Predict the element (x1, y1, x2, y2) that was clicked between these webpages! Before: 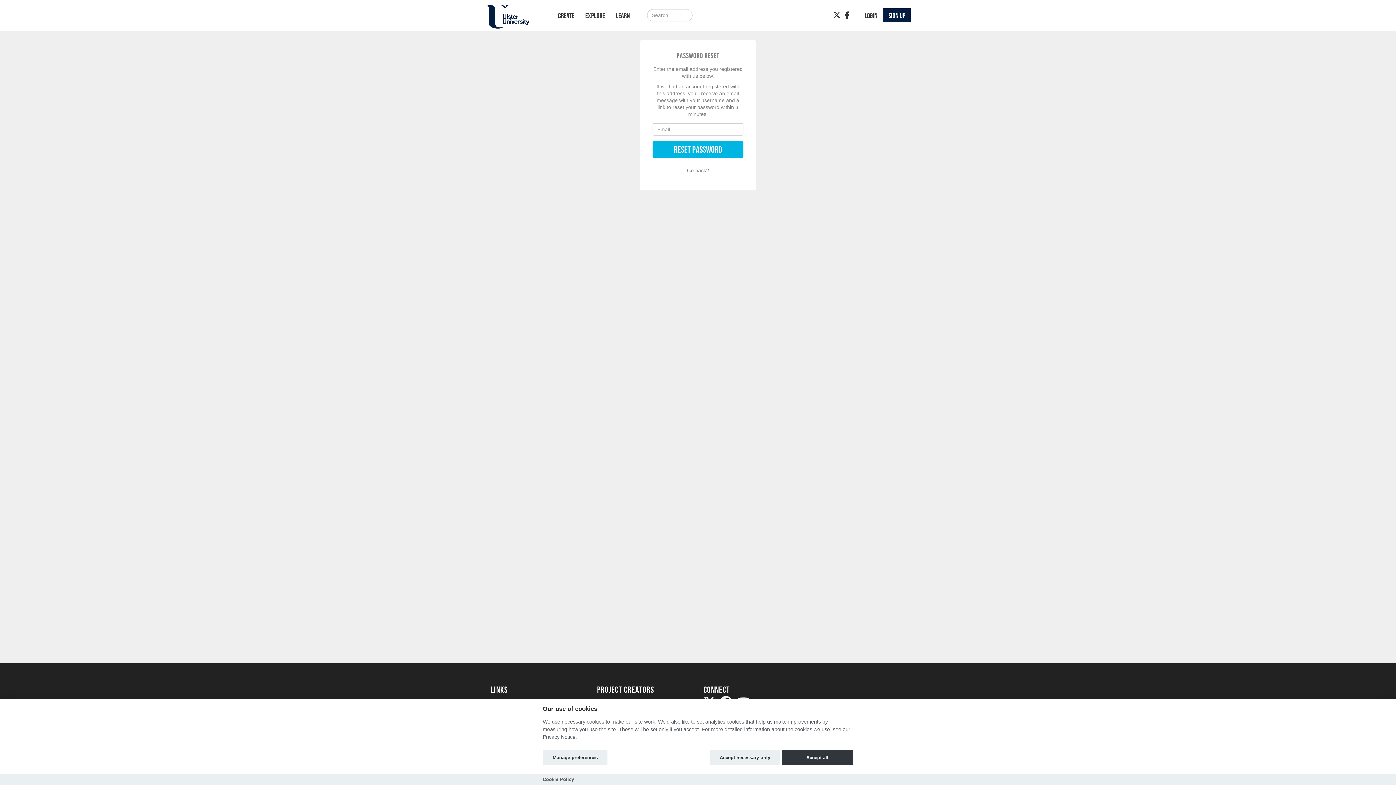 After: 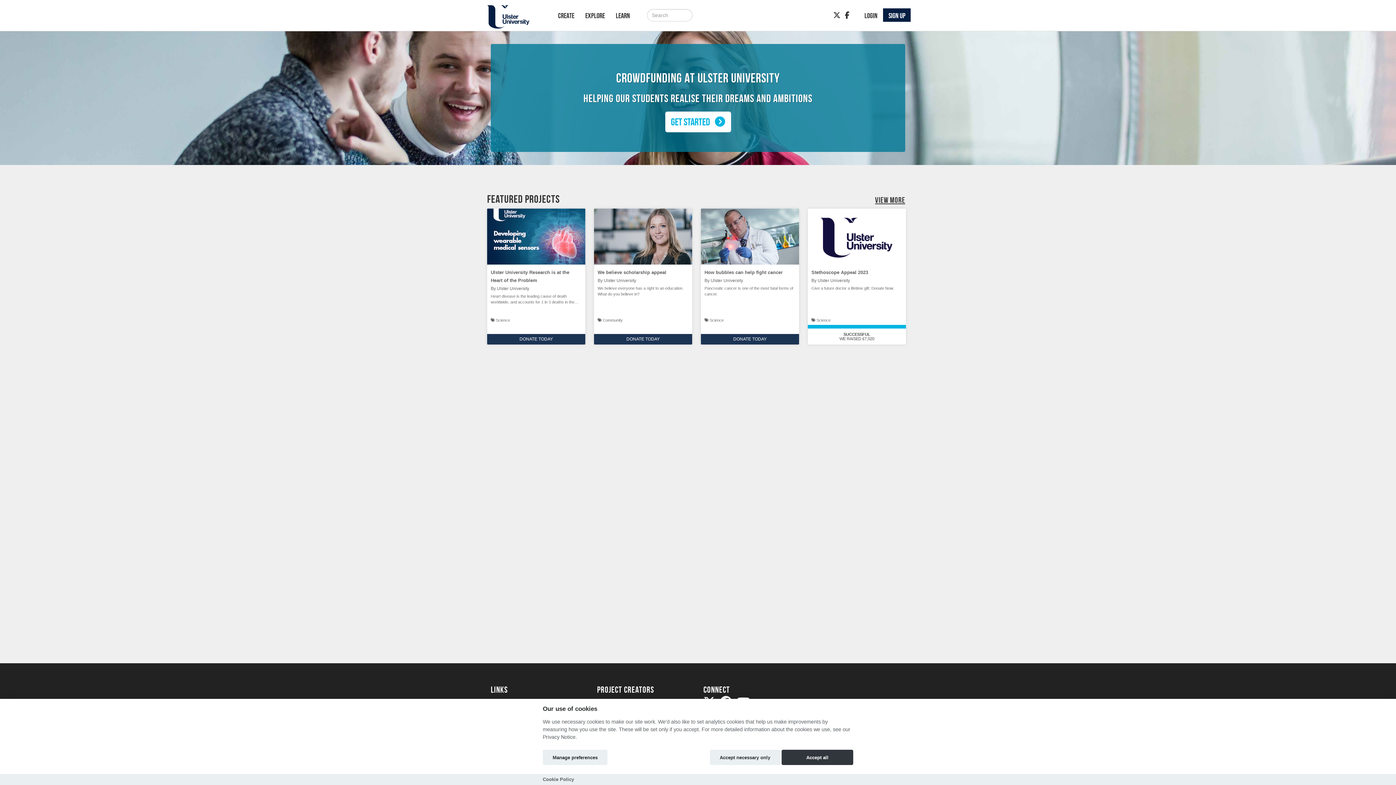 Action: label: Logo bbox: (485, 5, 544, 28)